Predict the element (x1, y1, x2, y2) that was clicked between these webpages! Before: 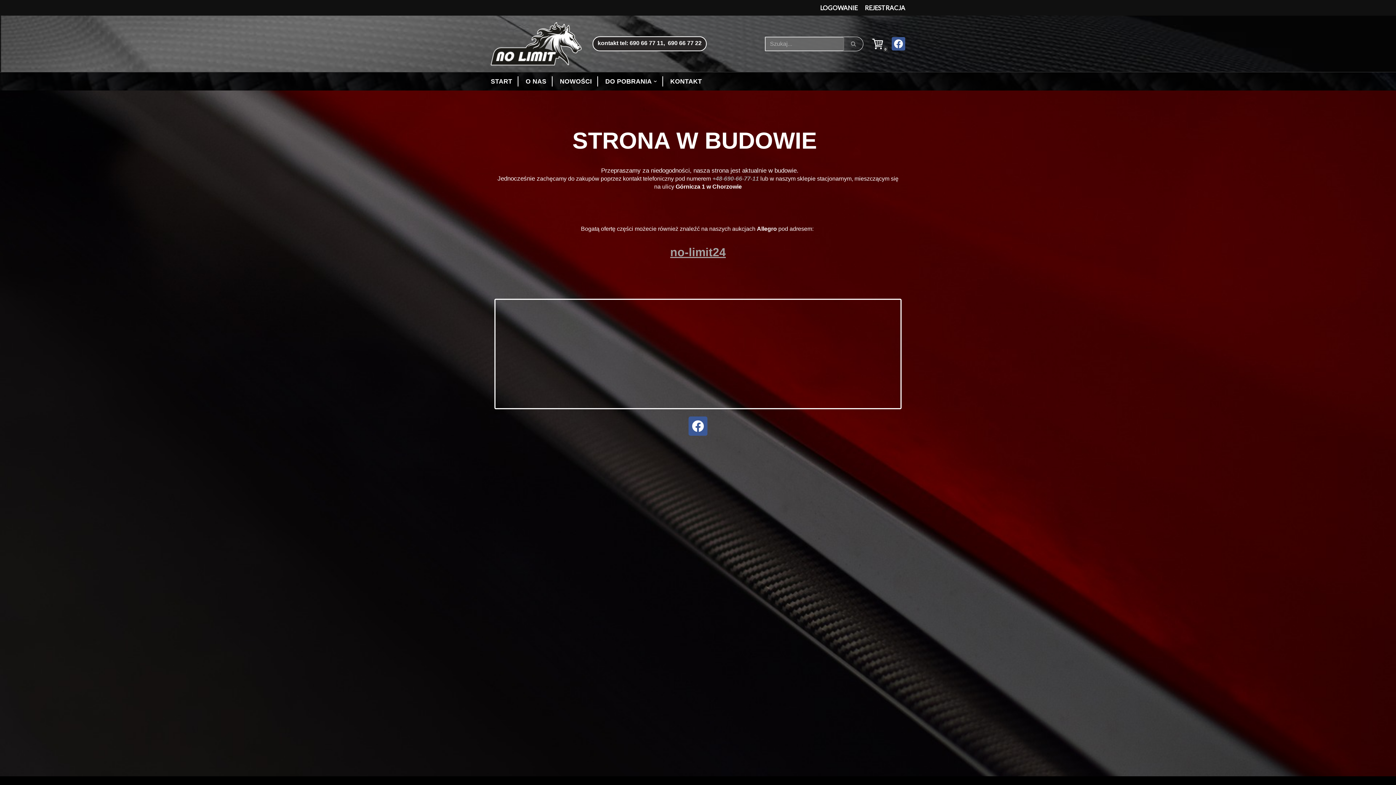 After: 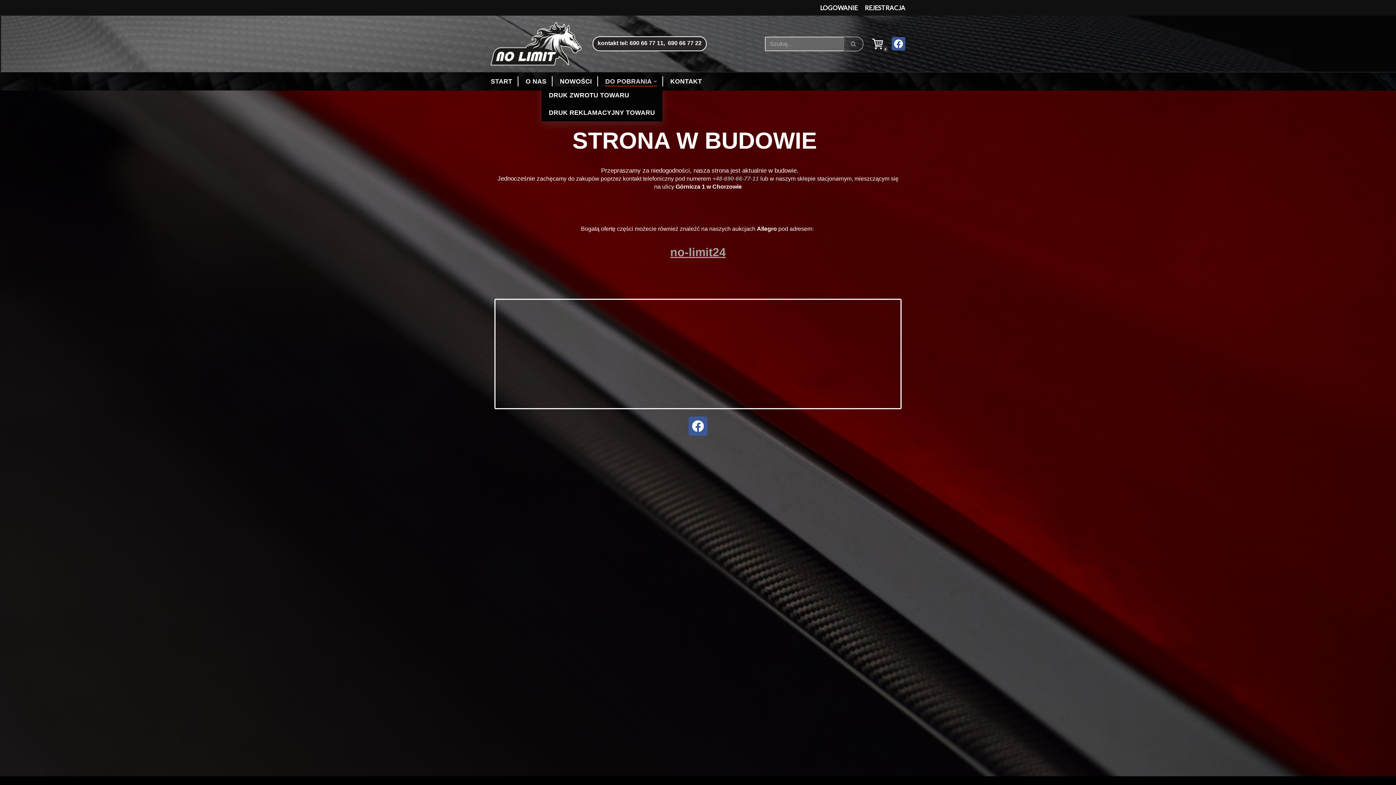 Action: label: DO POBRANIA bbox: (605, 76, 657, 86)